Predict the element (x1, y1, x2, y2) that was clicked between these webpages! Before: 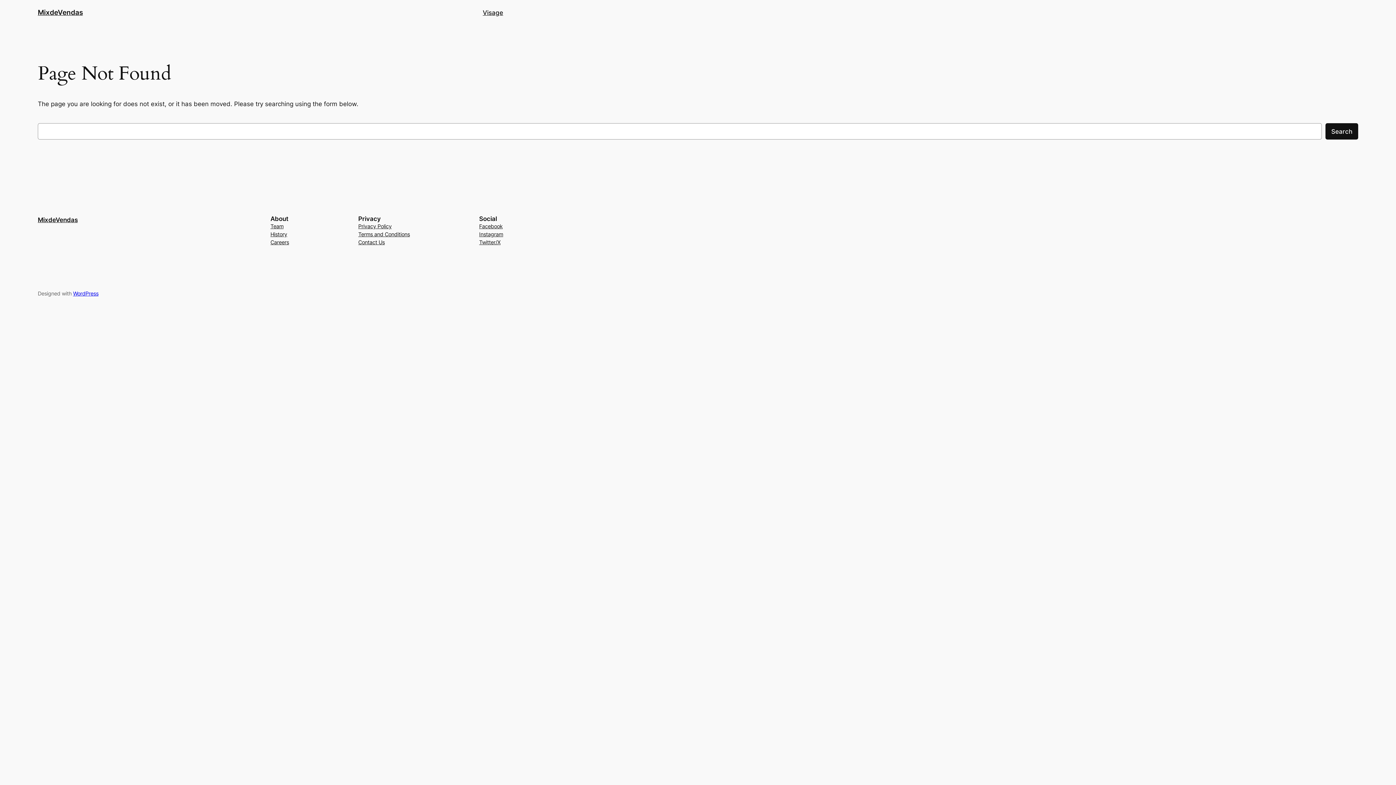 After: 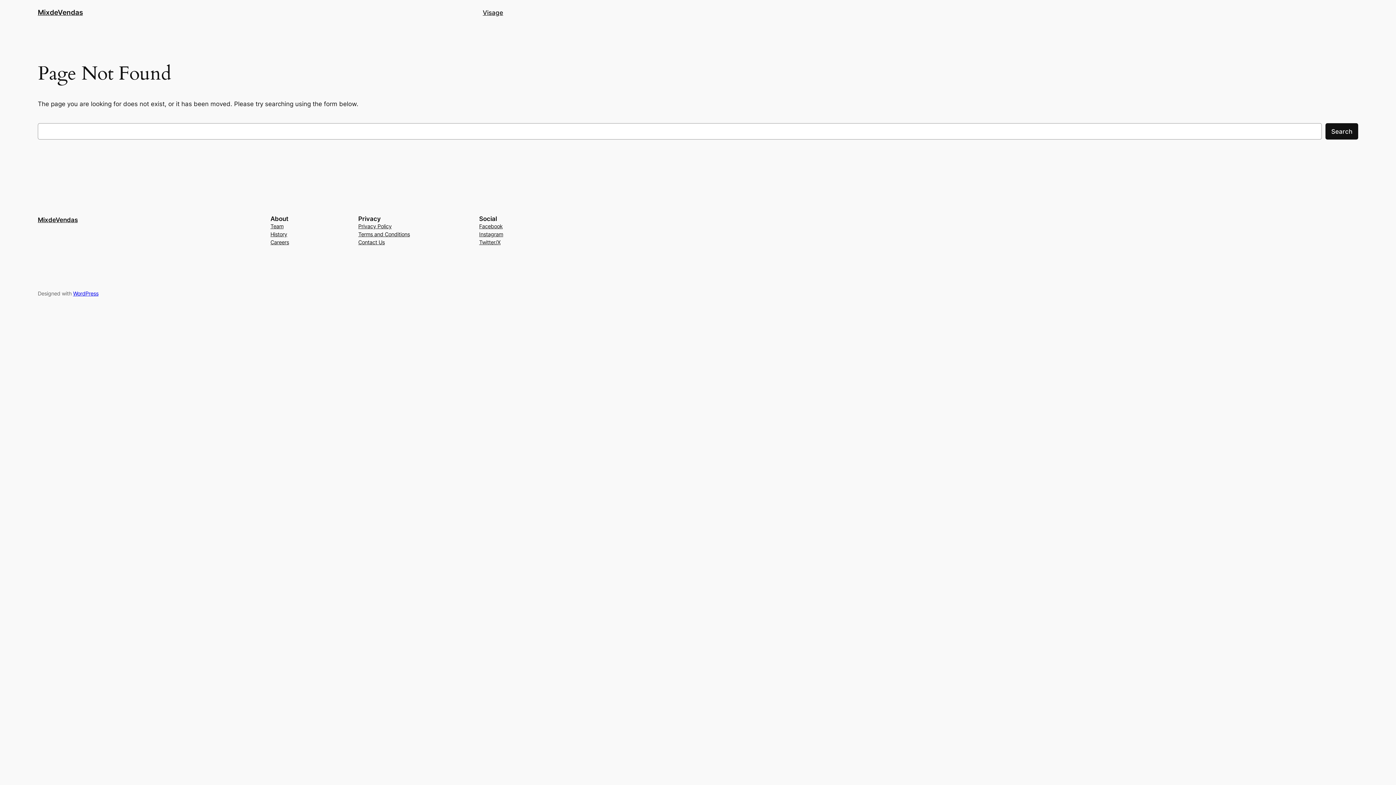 Action: label: Contact Us bbox: (358, 238, 384, 246)